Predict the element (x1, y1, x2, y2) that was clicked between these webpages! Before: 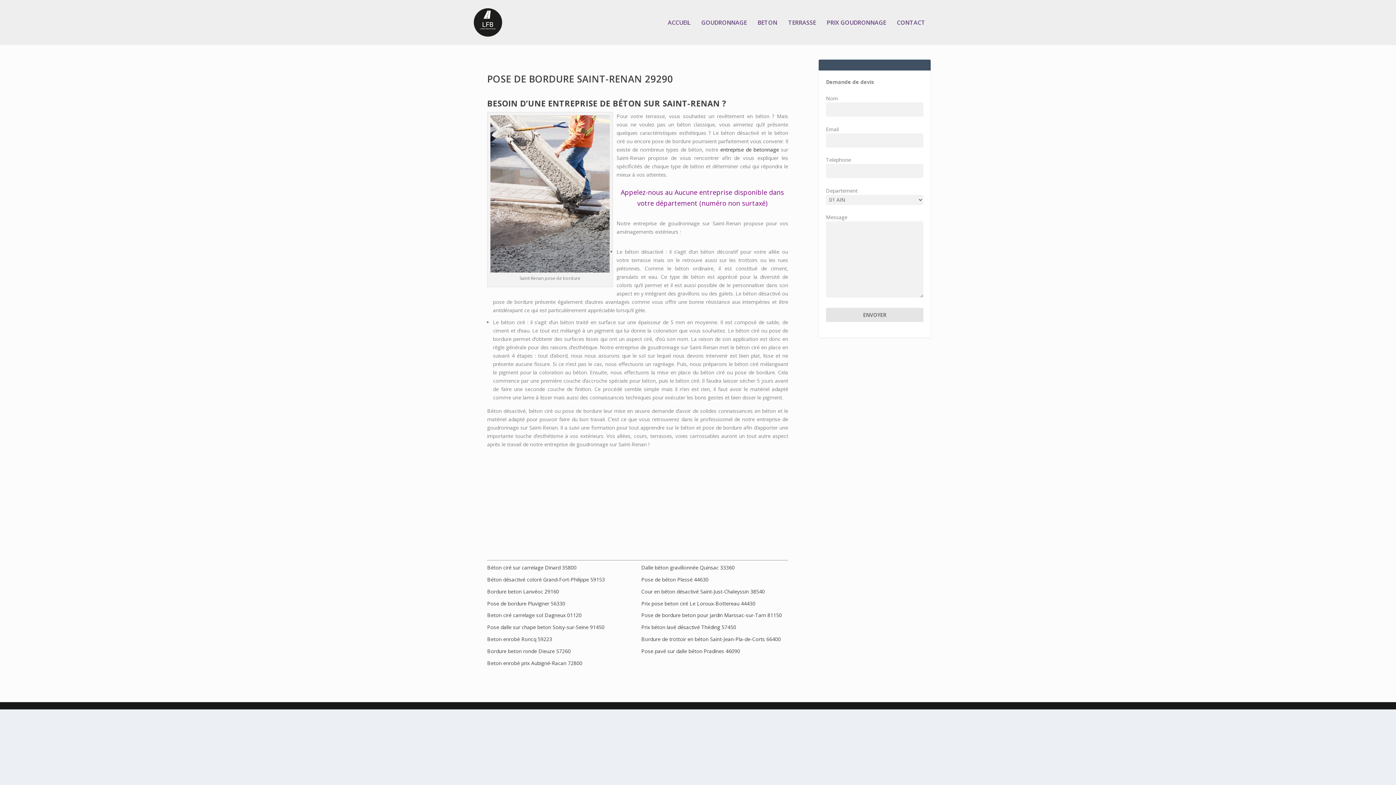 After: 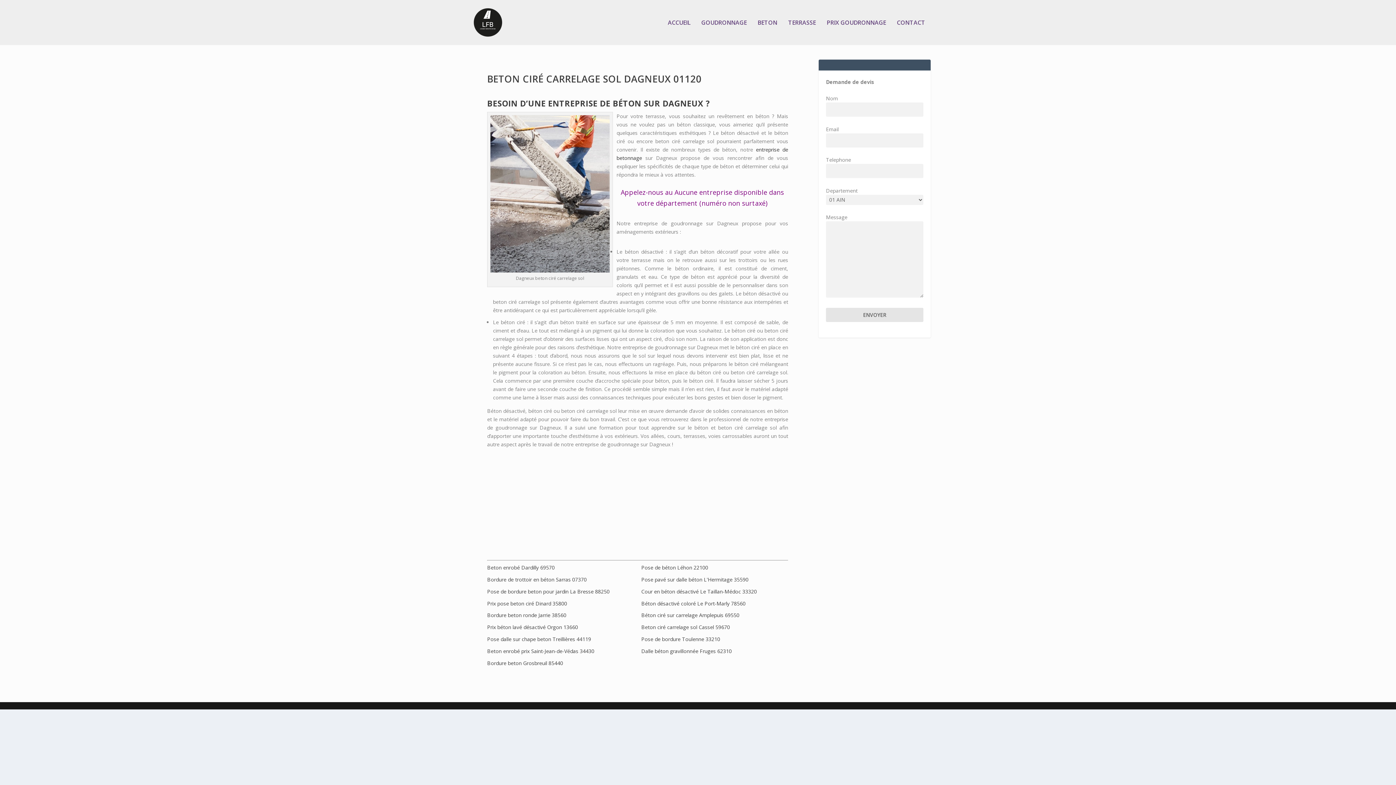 Action: bbox: (487, 612, 581, 619) label: Beton ciré carrelage sol Dagneux 01120